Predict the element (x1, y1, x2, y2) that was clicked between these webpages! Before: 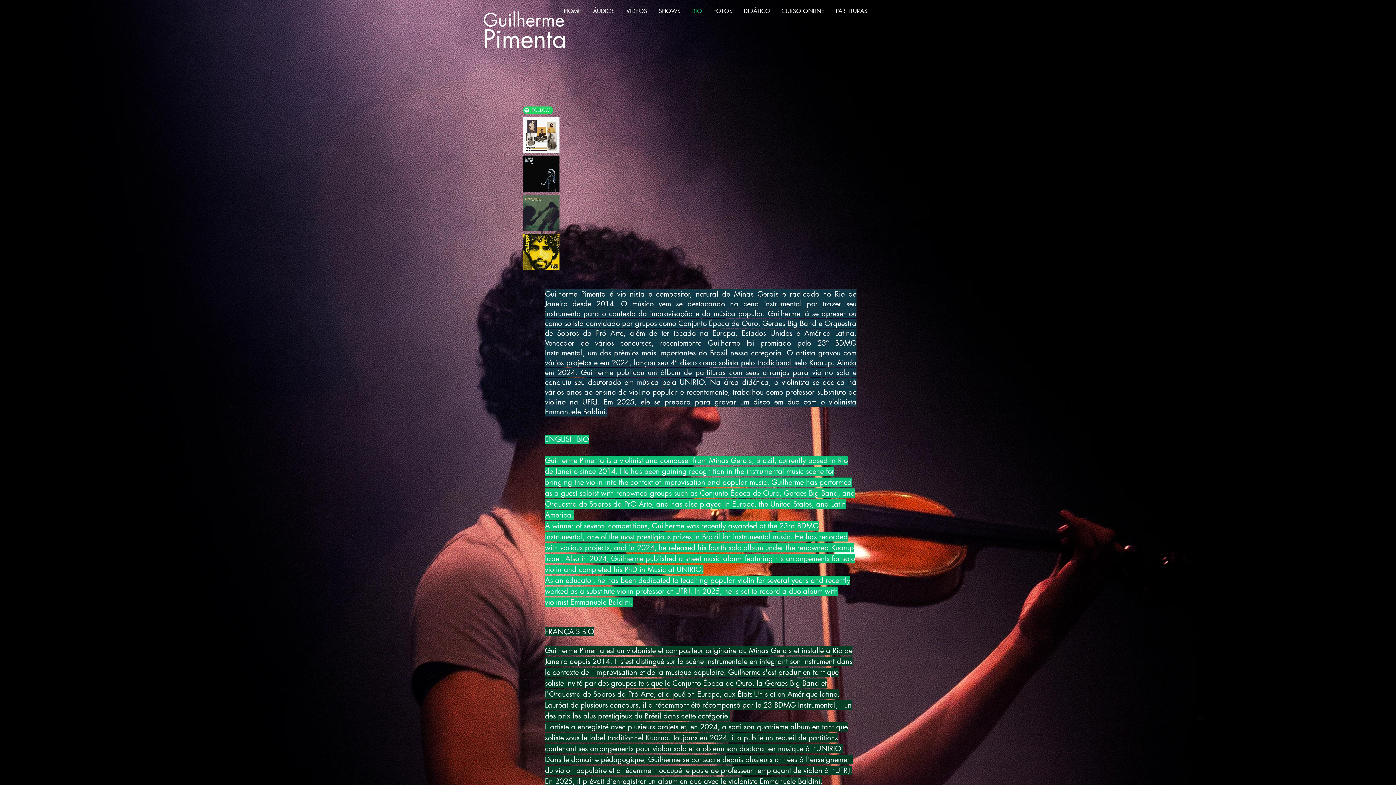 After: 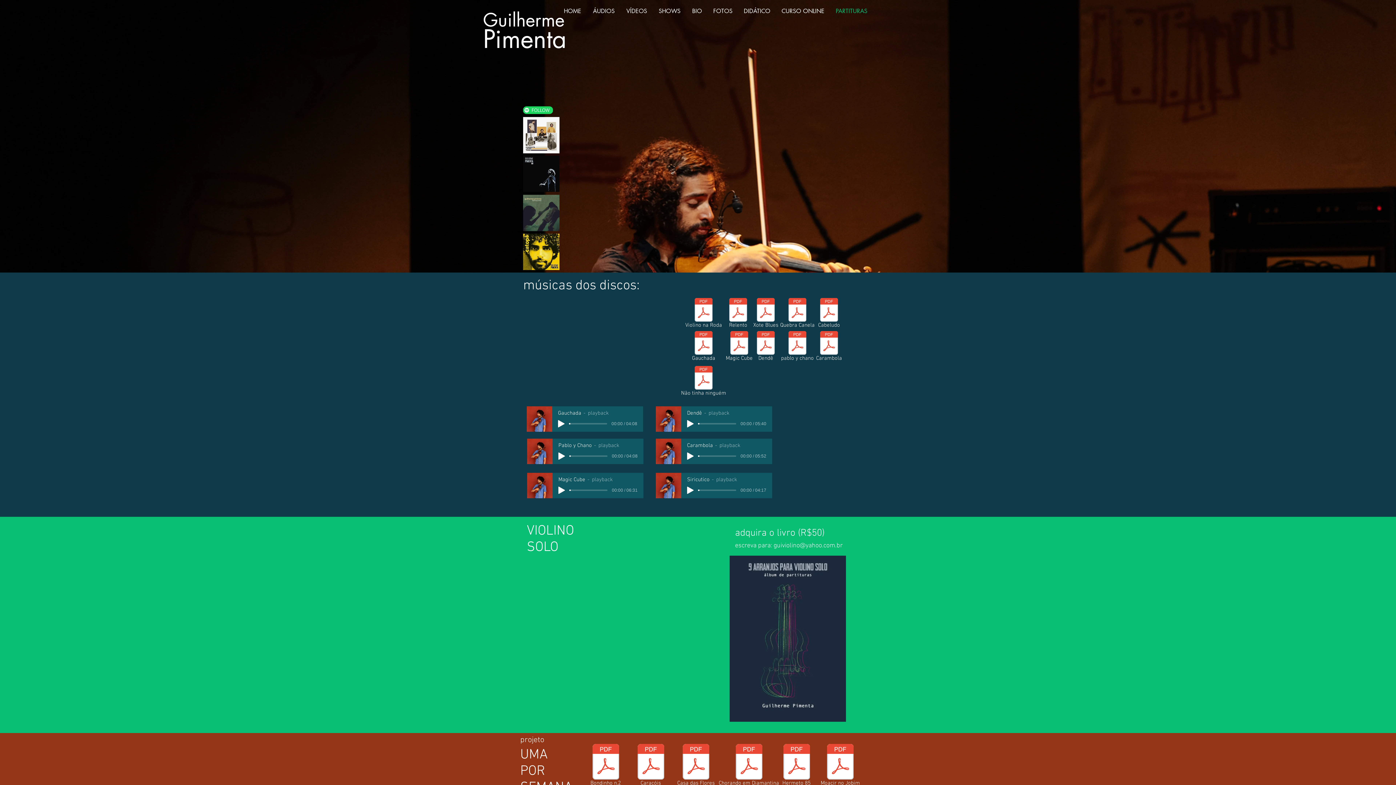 Action: label: PARTITURAS bbox: (831, 3, 874, 18)